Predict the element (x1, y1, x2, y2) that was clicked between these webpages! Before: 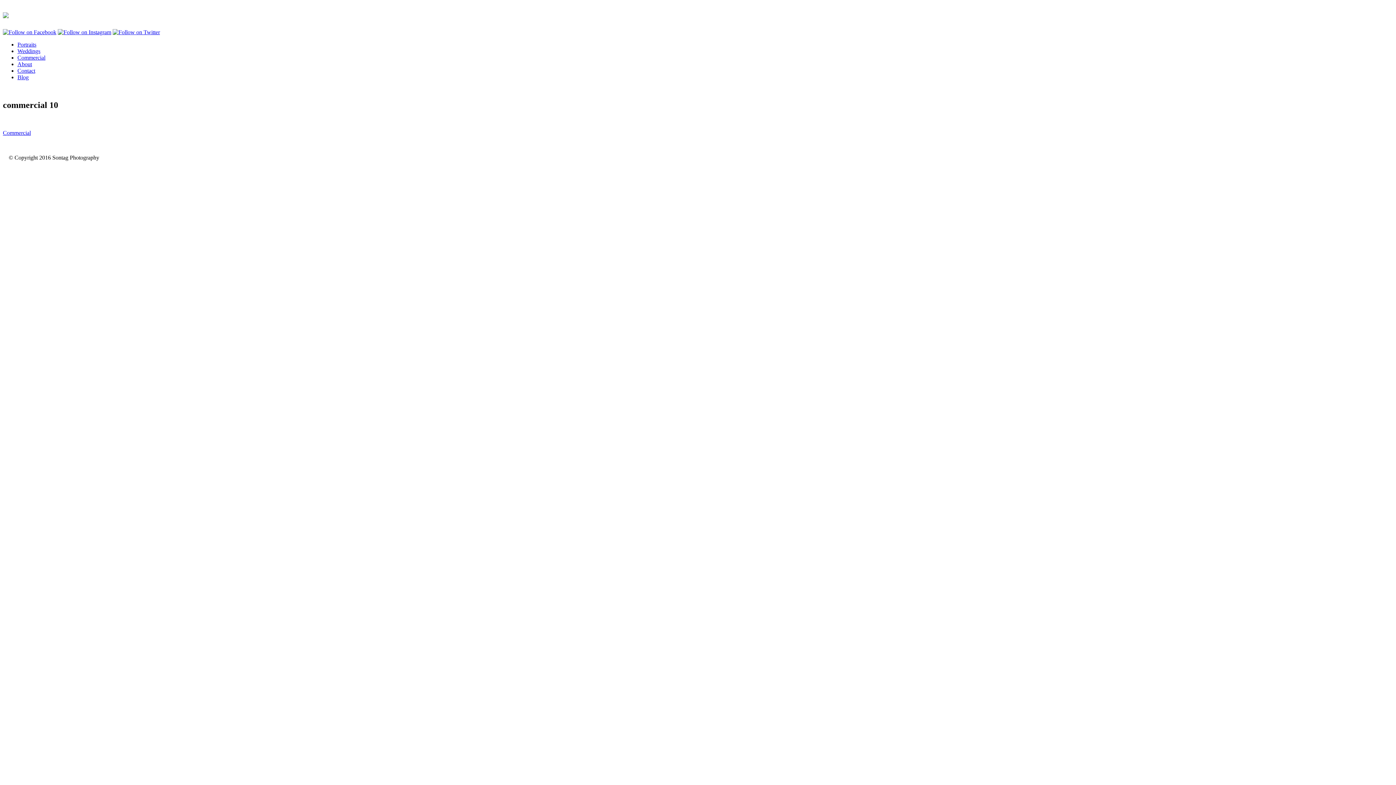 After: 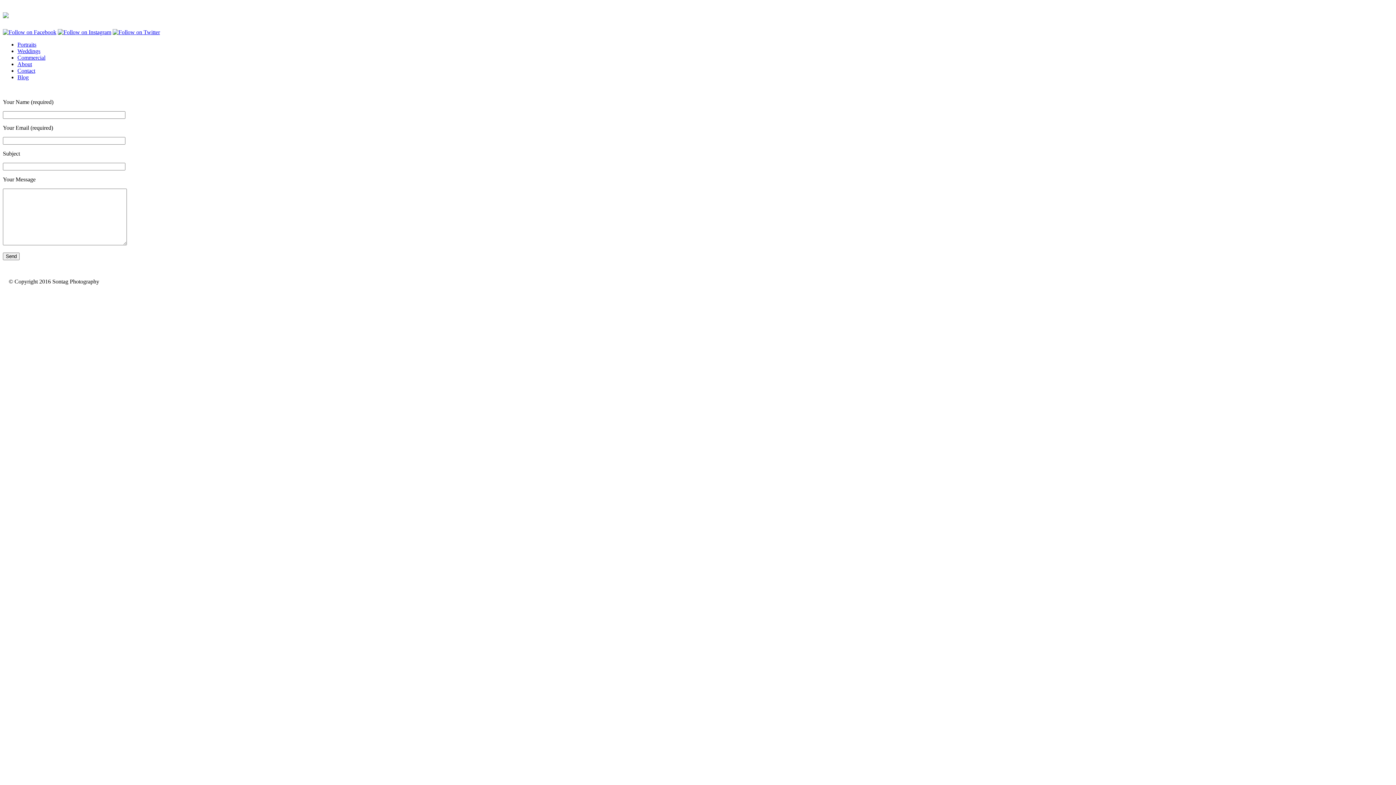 Action: label: Contact bbox: (17, 67, 35, 73)